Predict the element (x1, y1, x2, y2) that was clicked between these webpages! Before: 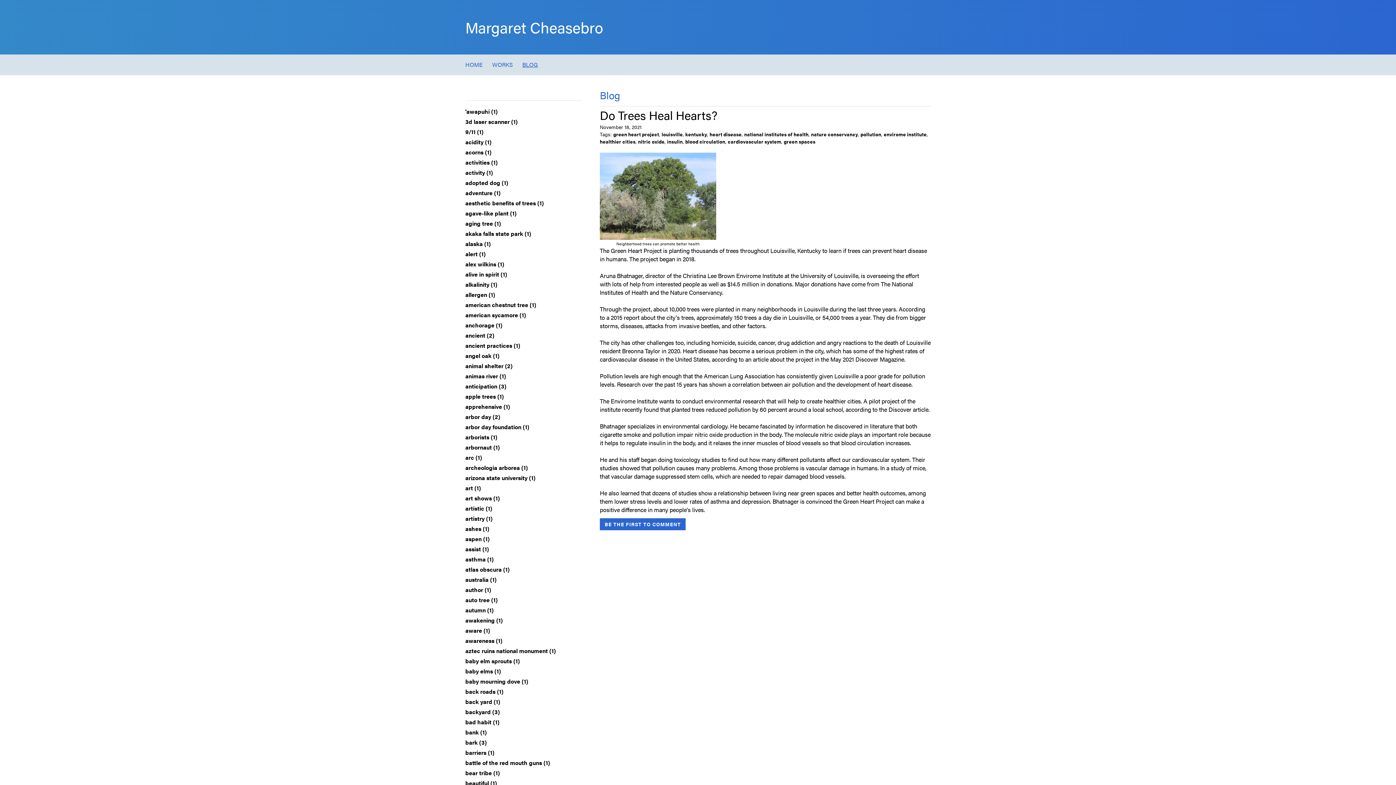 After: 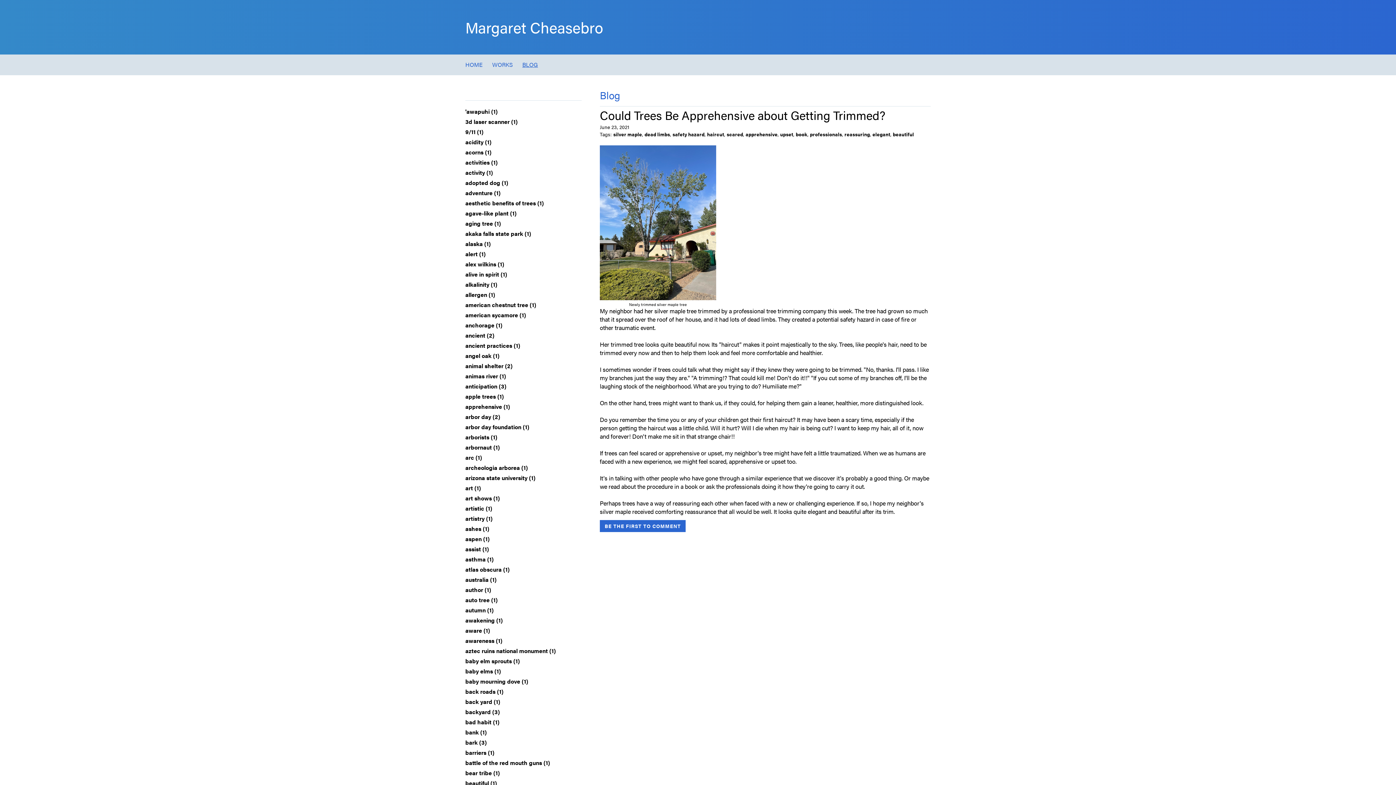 Action: label: apprehensive (1) bbox: (465, 402, 510, 411)